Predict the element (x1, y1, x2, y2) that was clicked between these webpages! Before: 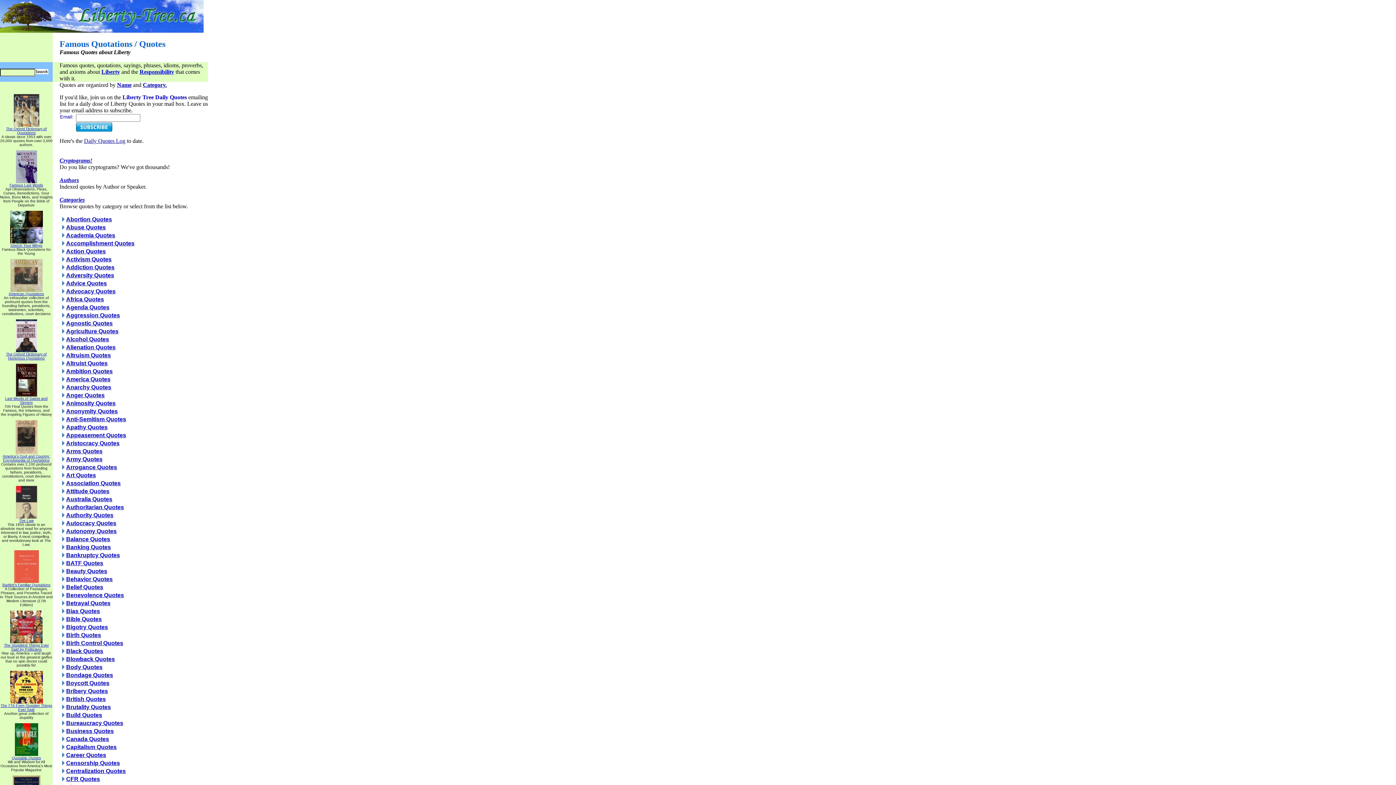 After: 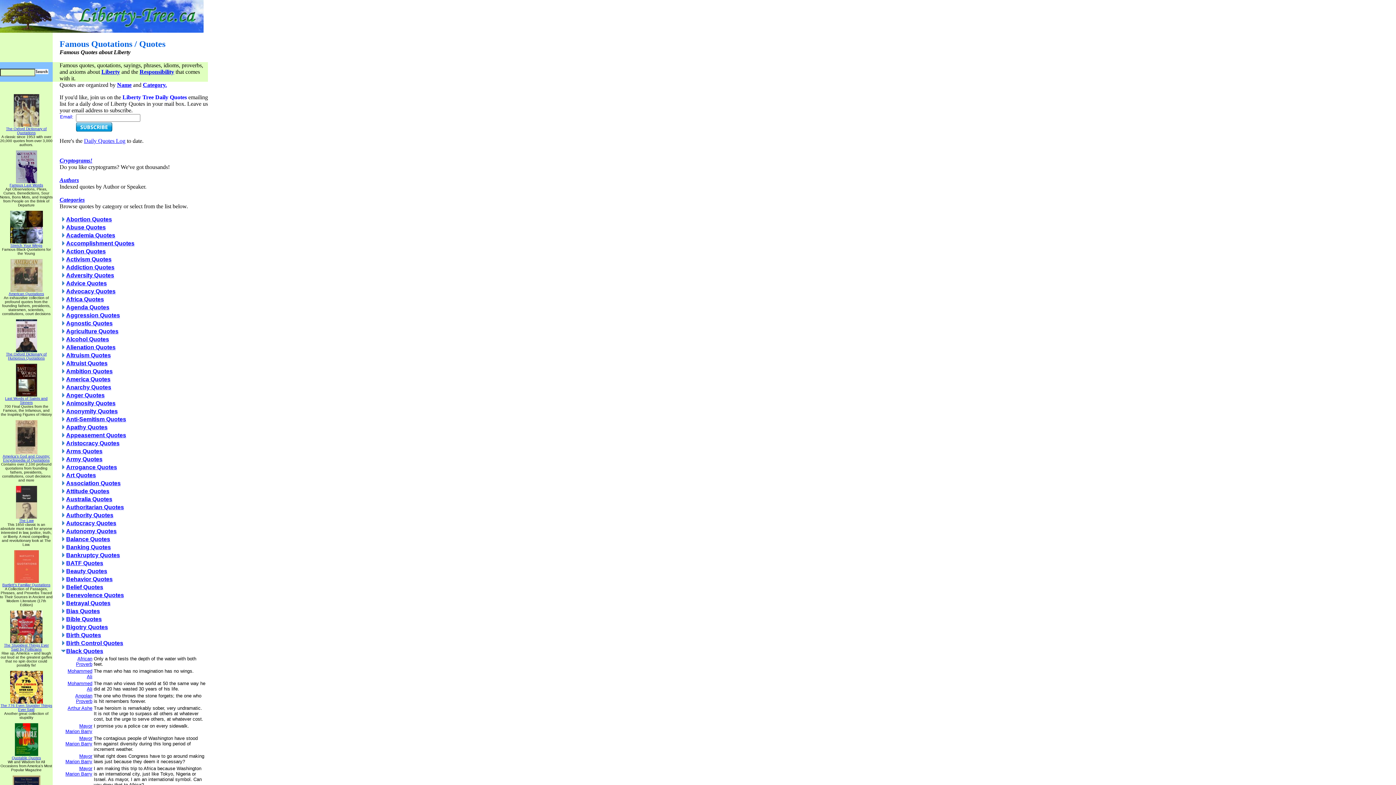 Action: bbox: (60, 649, 66, 655)